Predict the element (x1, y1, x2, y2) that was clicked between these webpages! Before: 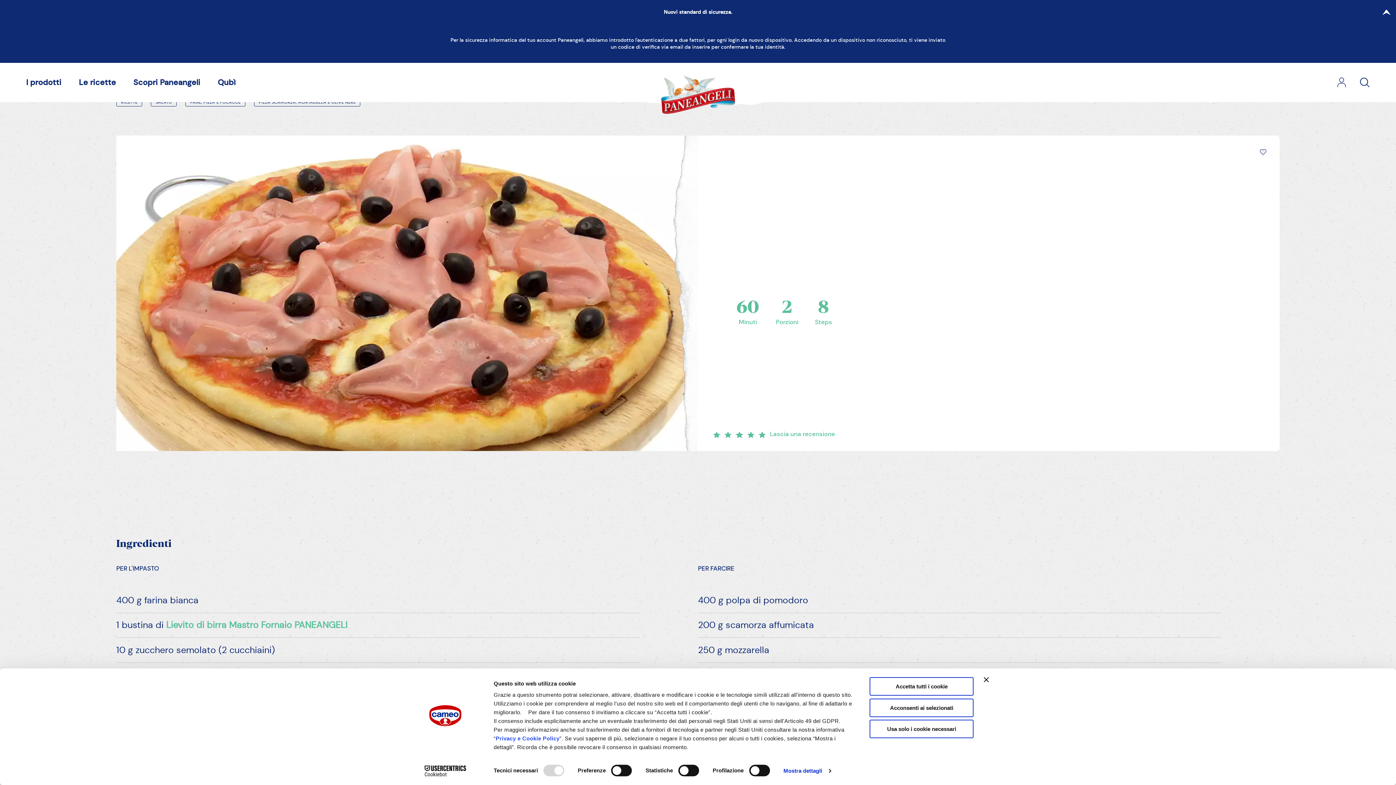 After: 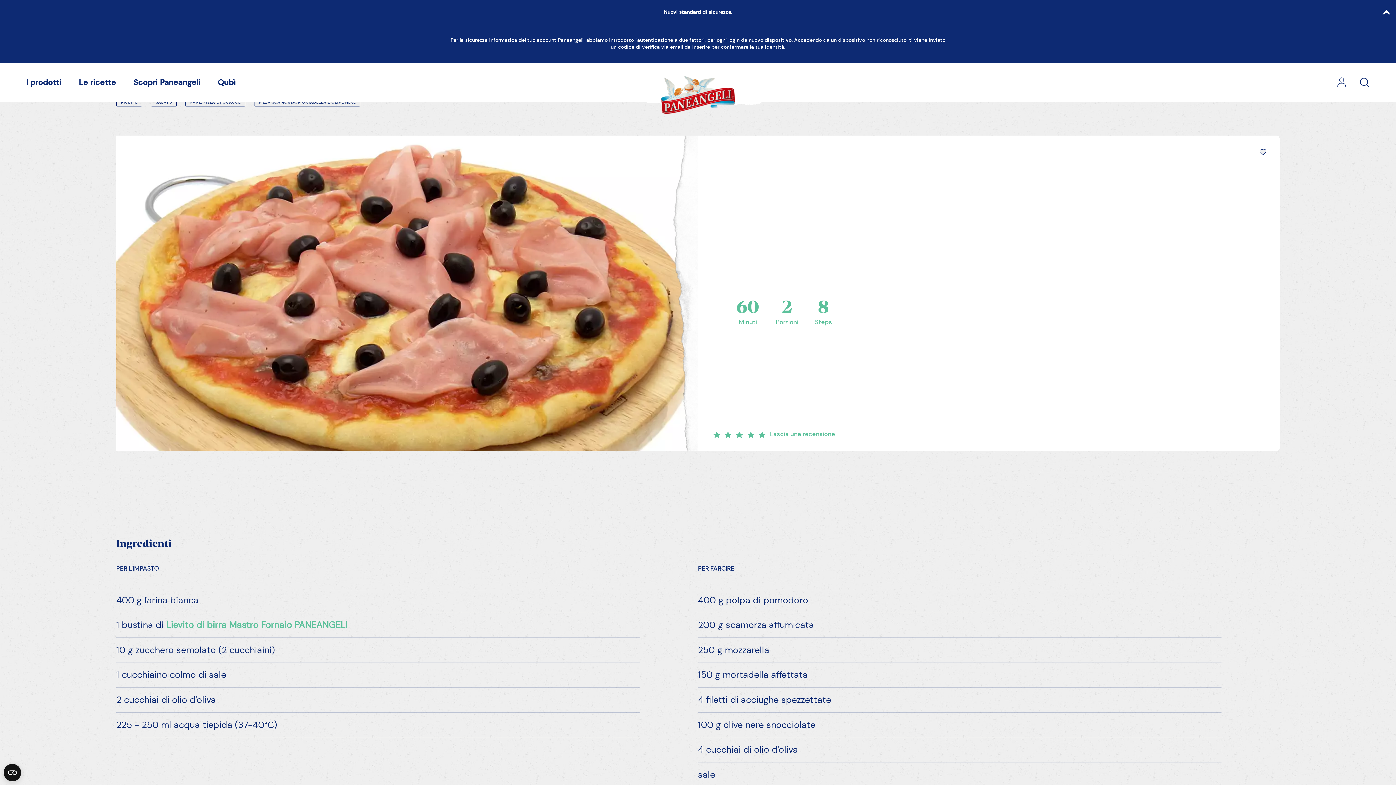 Action: label: Chiudi banner bbox: (984, 677, 989, 682)